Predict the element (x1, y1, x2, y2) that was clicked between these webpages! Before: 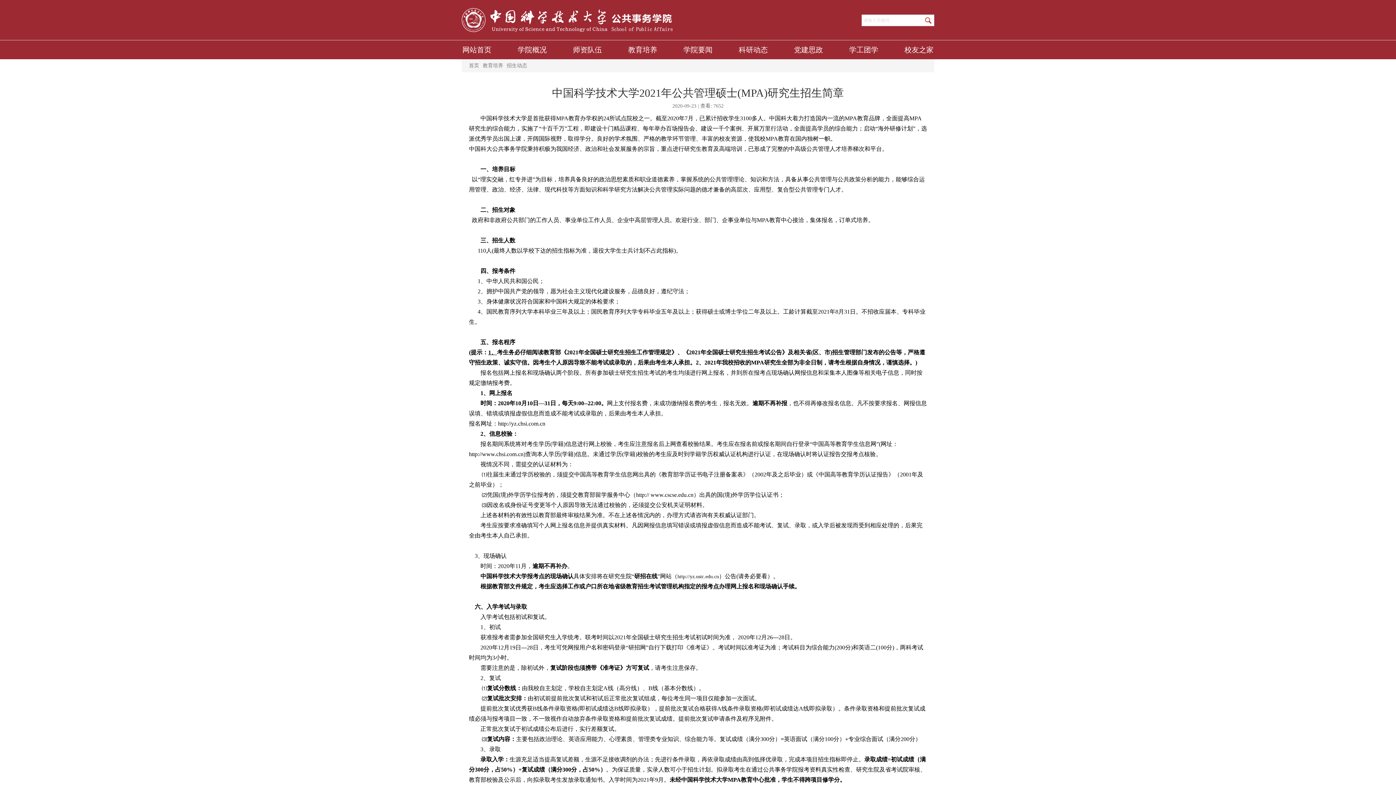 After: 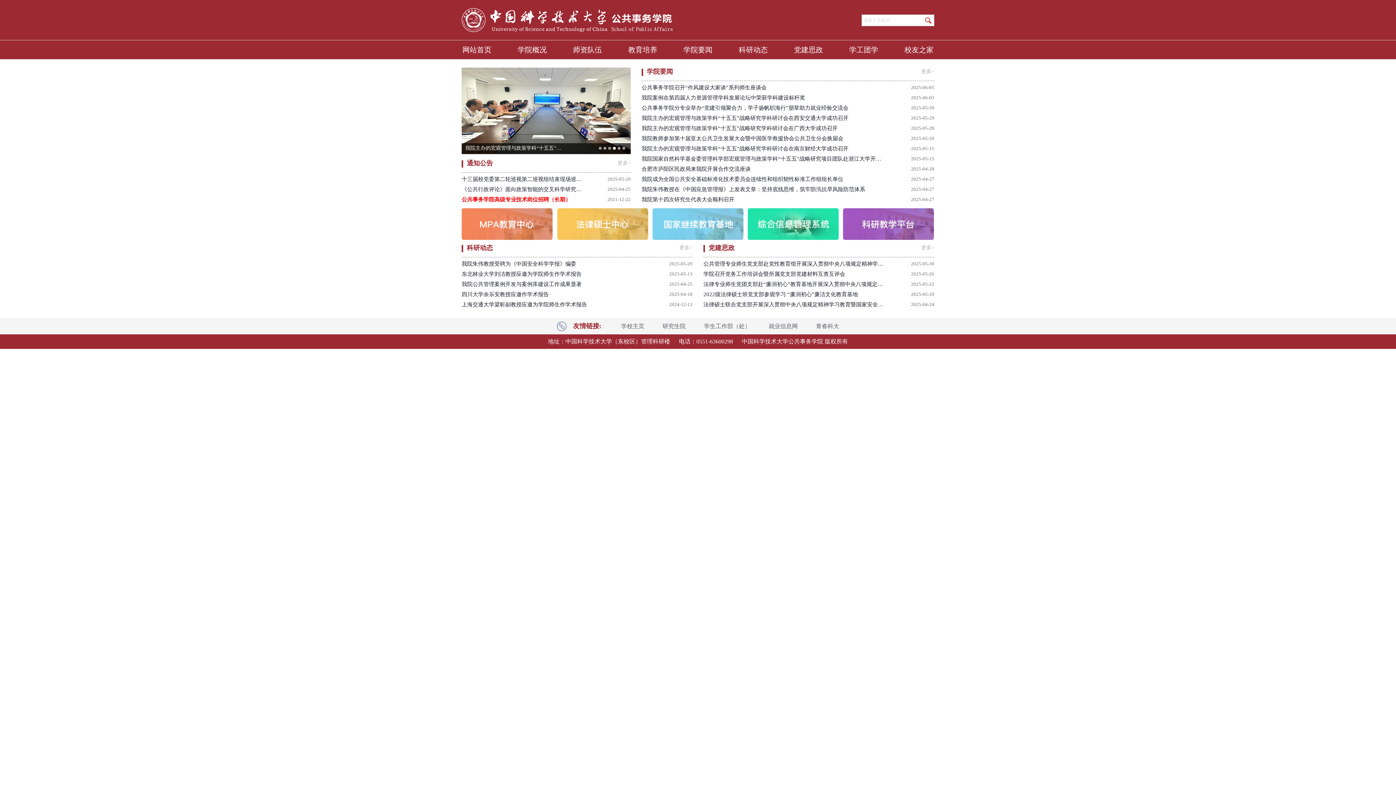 Action: label: 网站首页 bbox: (462, 40, 491, 58)